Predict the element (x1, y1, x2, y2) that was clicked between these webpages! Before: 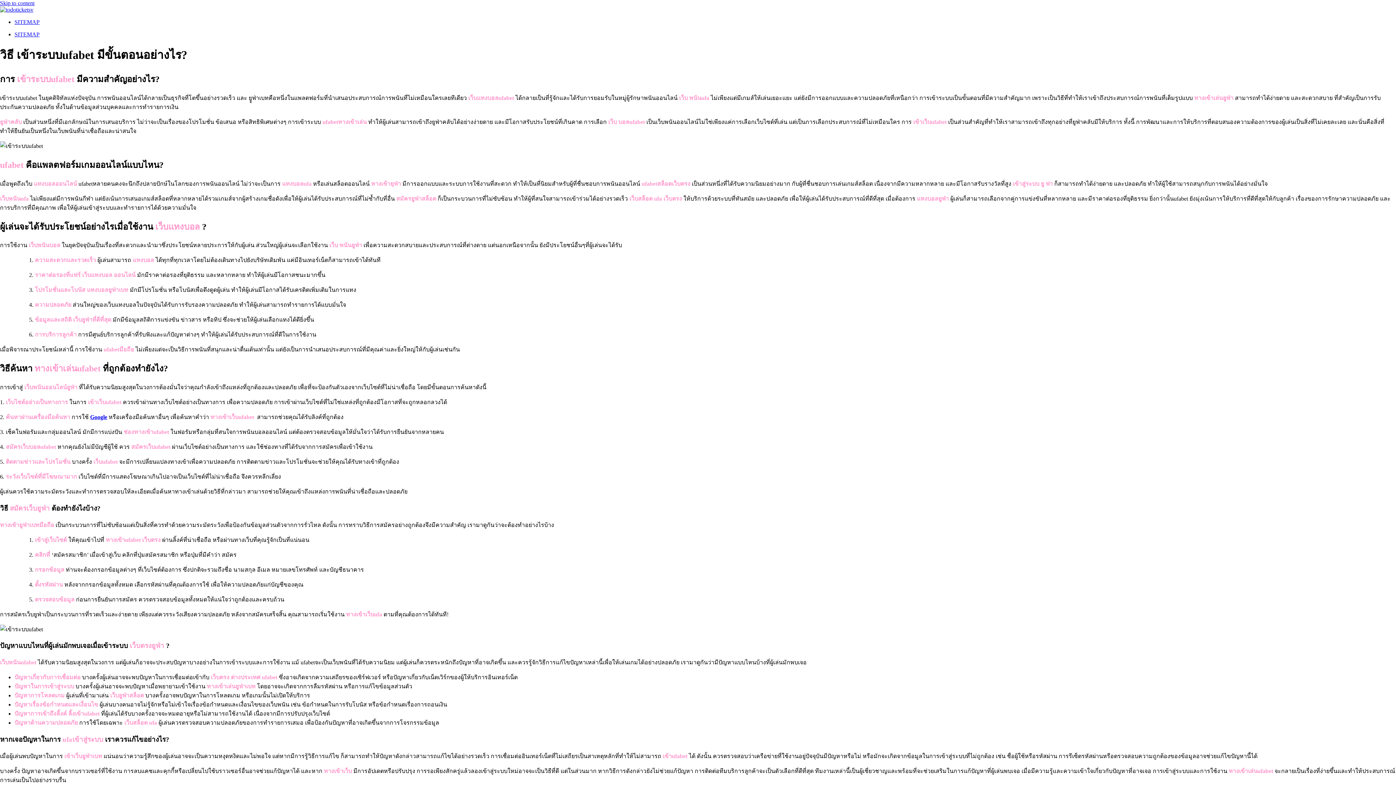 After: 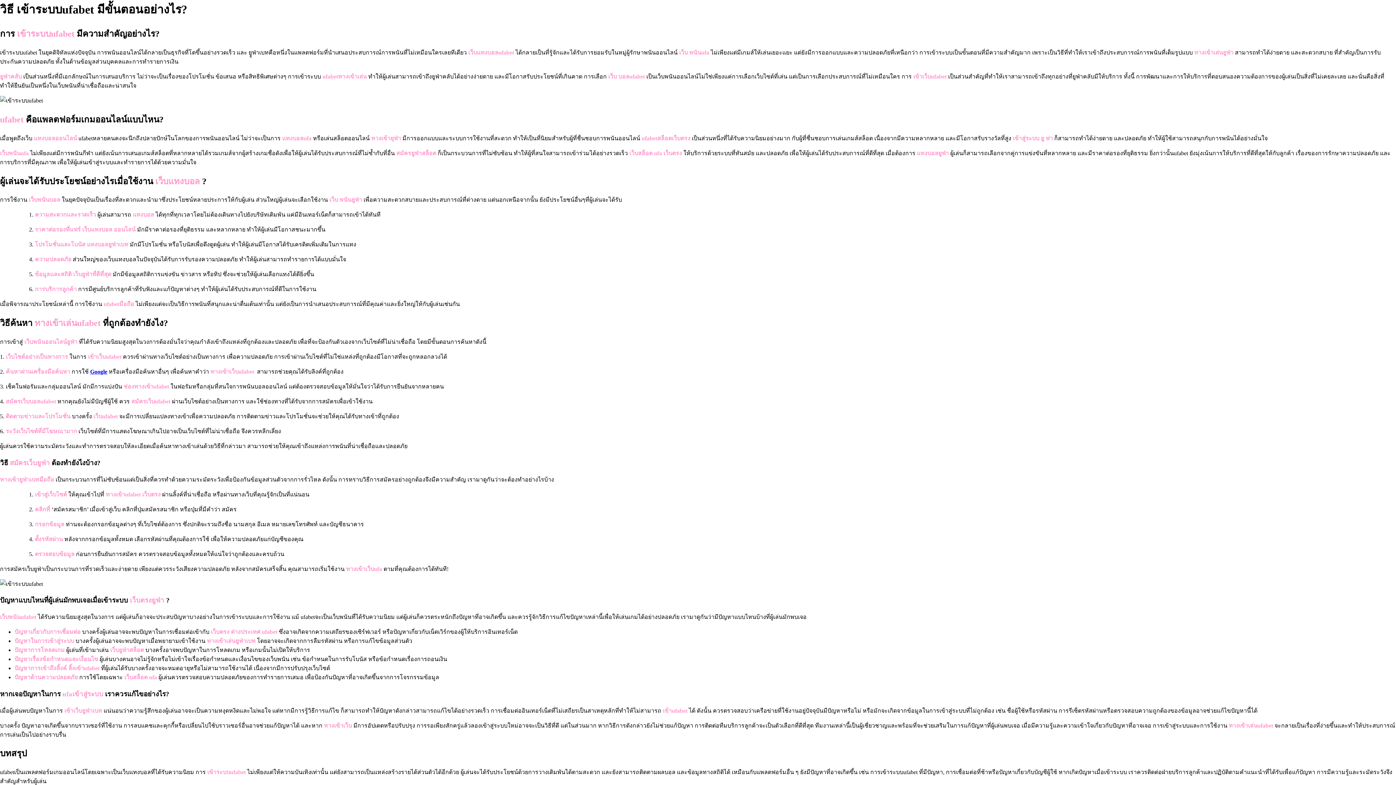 Action: bbox: (0, 0, 34, 6) label: Skip to content